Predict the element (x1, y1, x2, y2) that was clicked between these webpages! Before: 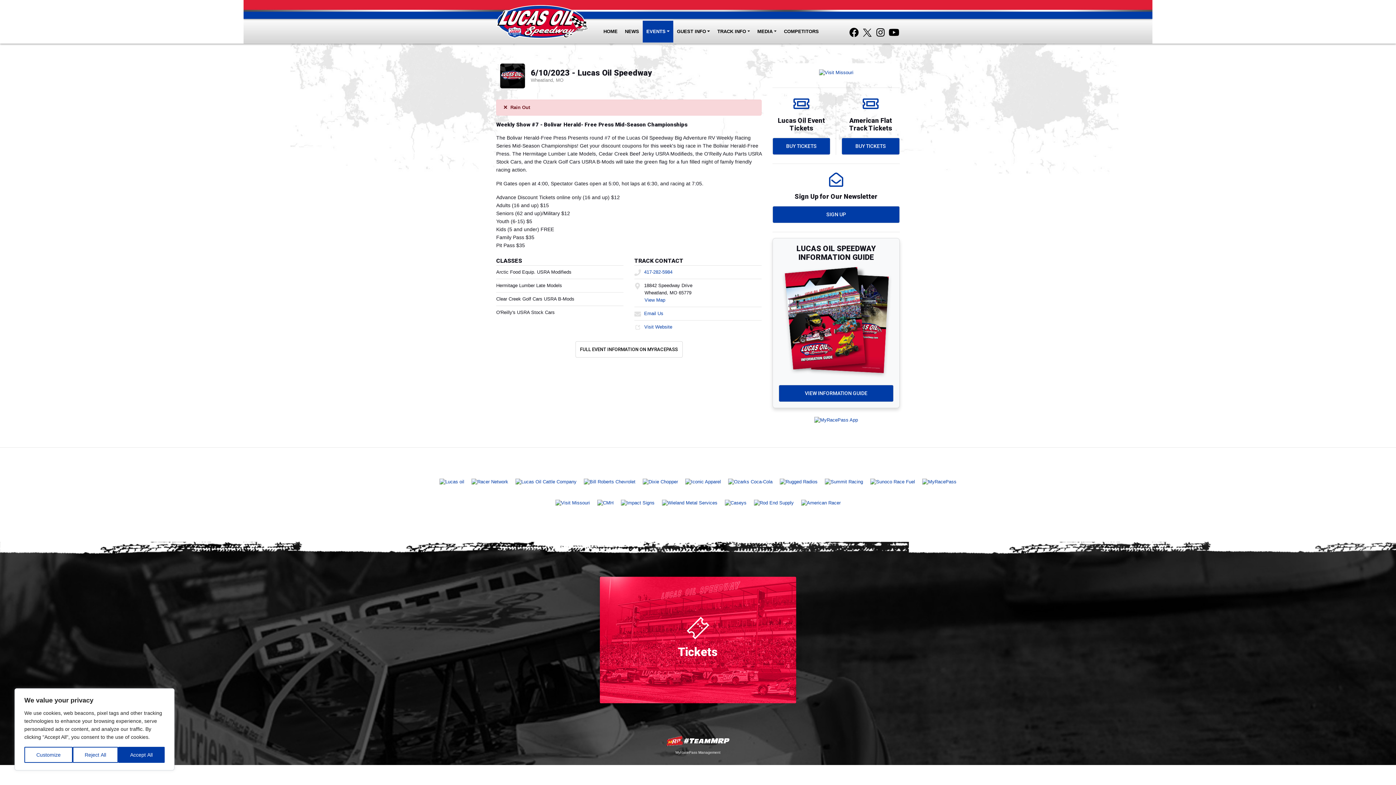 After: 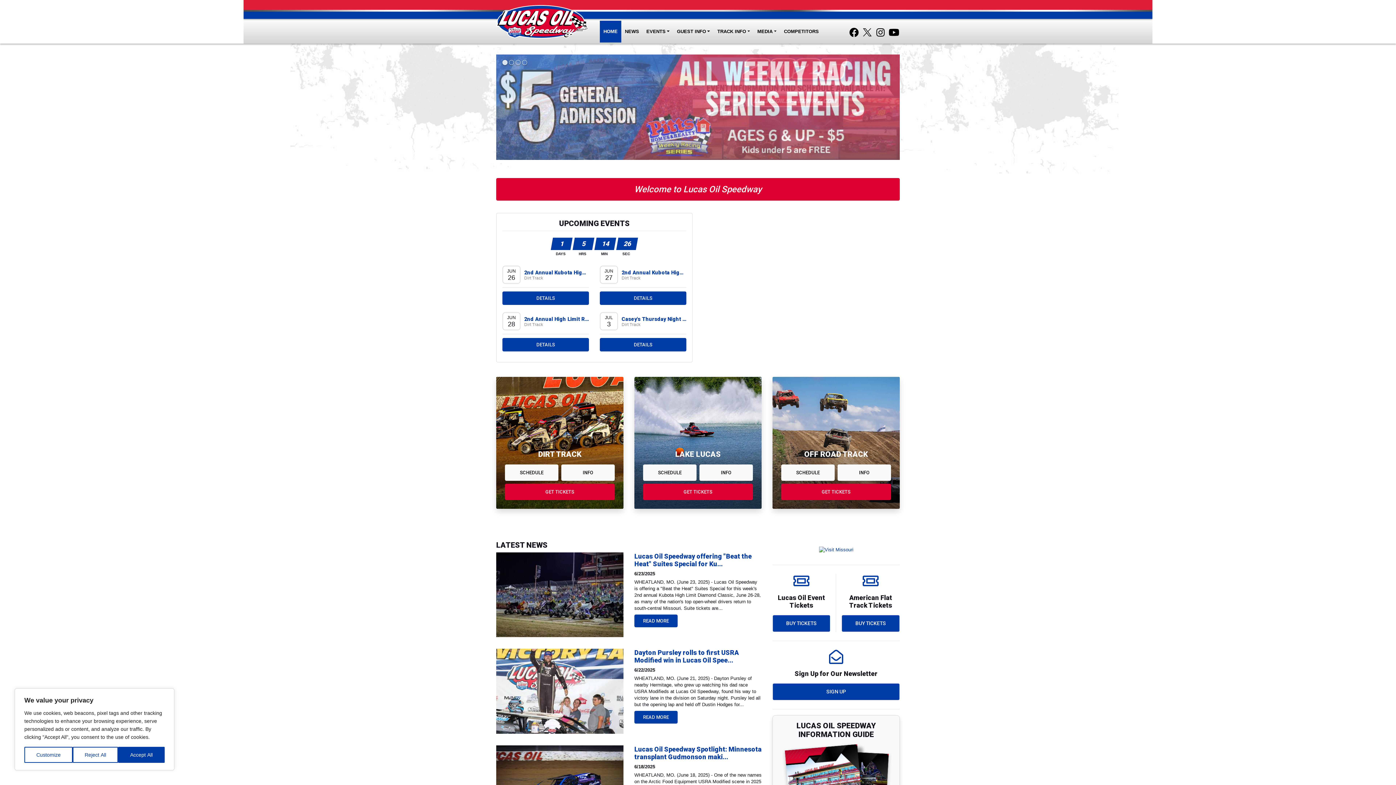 Action: bbox: (496, 0, 589, 43)